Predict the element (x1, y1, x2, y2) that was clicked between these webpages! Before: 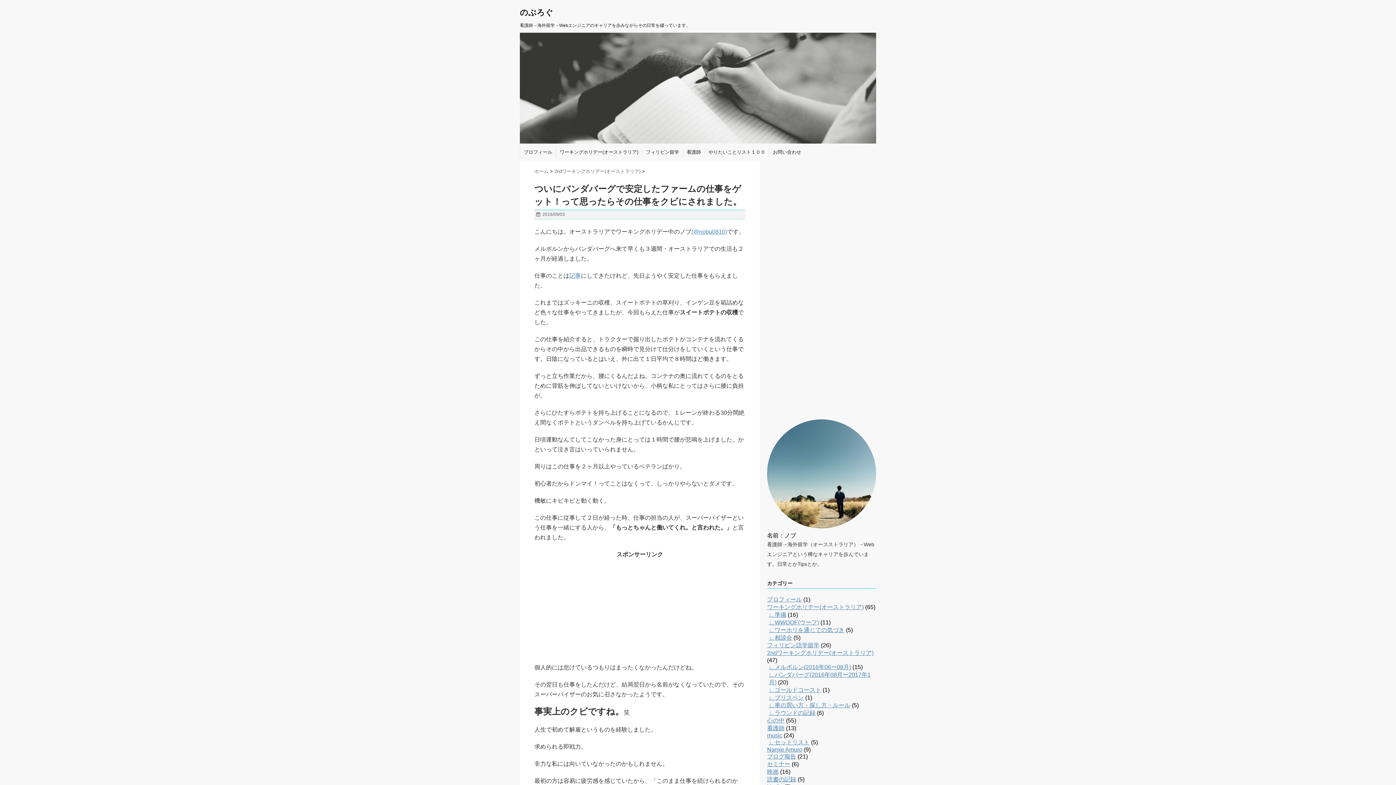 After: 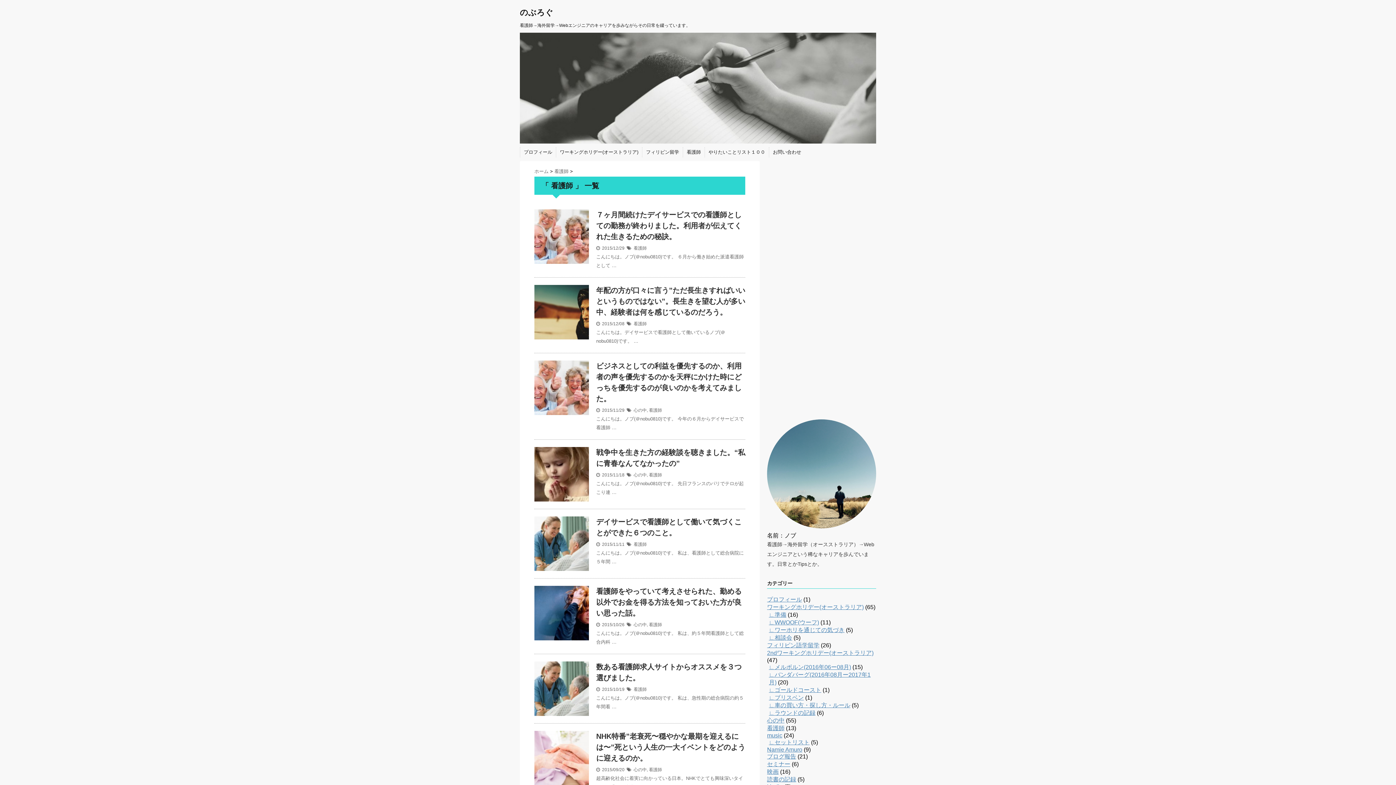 Action: label: 看護師 bbox: (767, 725, 784, 731)